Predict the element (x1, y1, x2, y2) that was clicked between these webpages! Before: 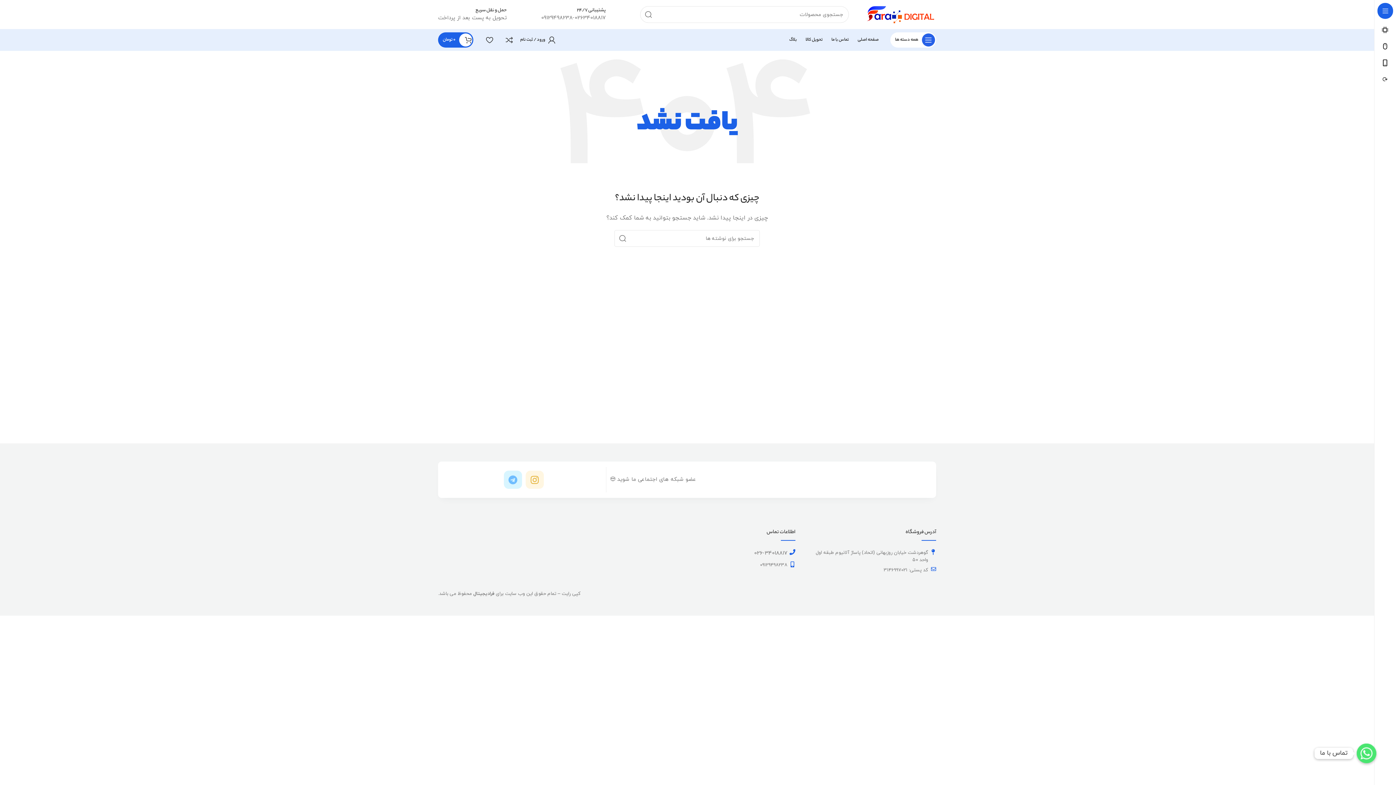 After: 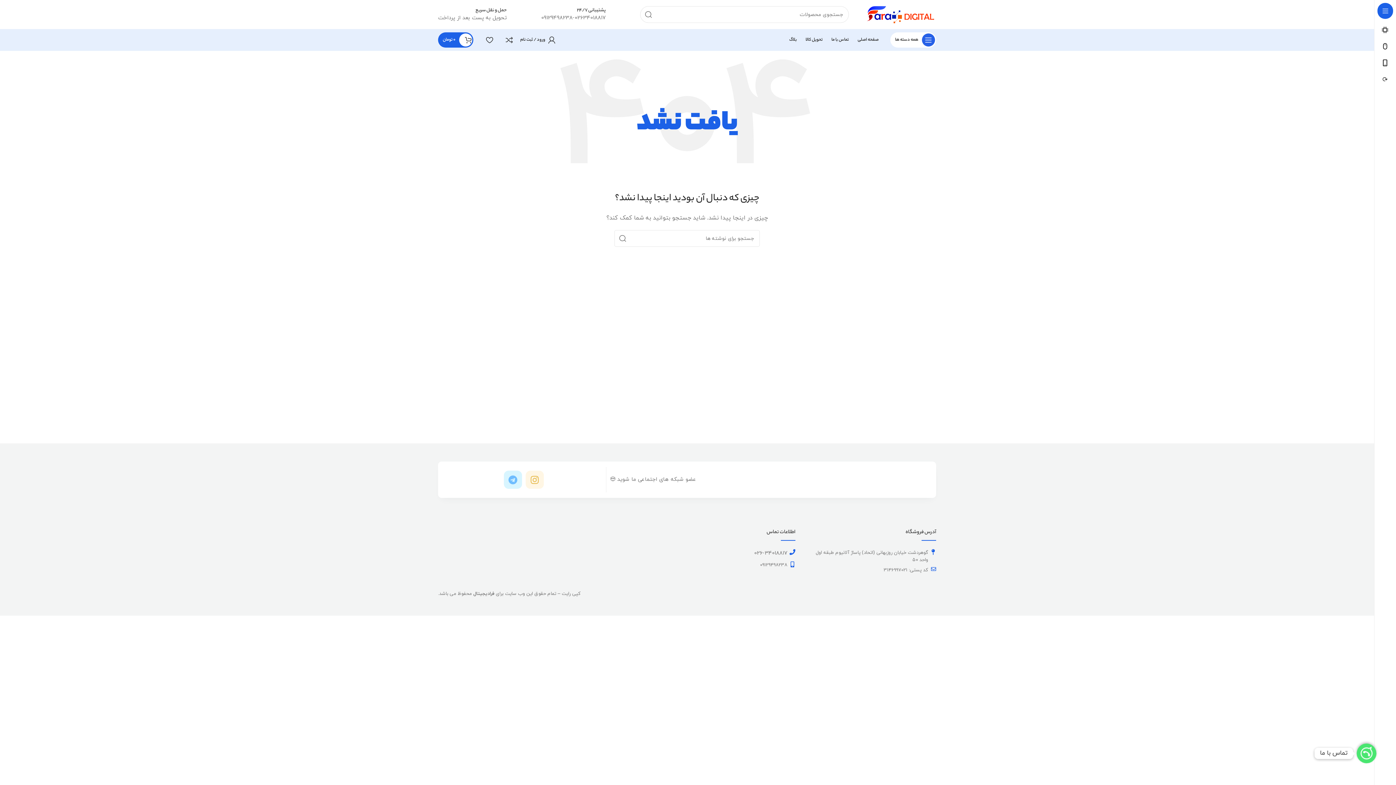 Action: label: Instagram bbox: (525, 470, 543, 489)